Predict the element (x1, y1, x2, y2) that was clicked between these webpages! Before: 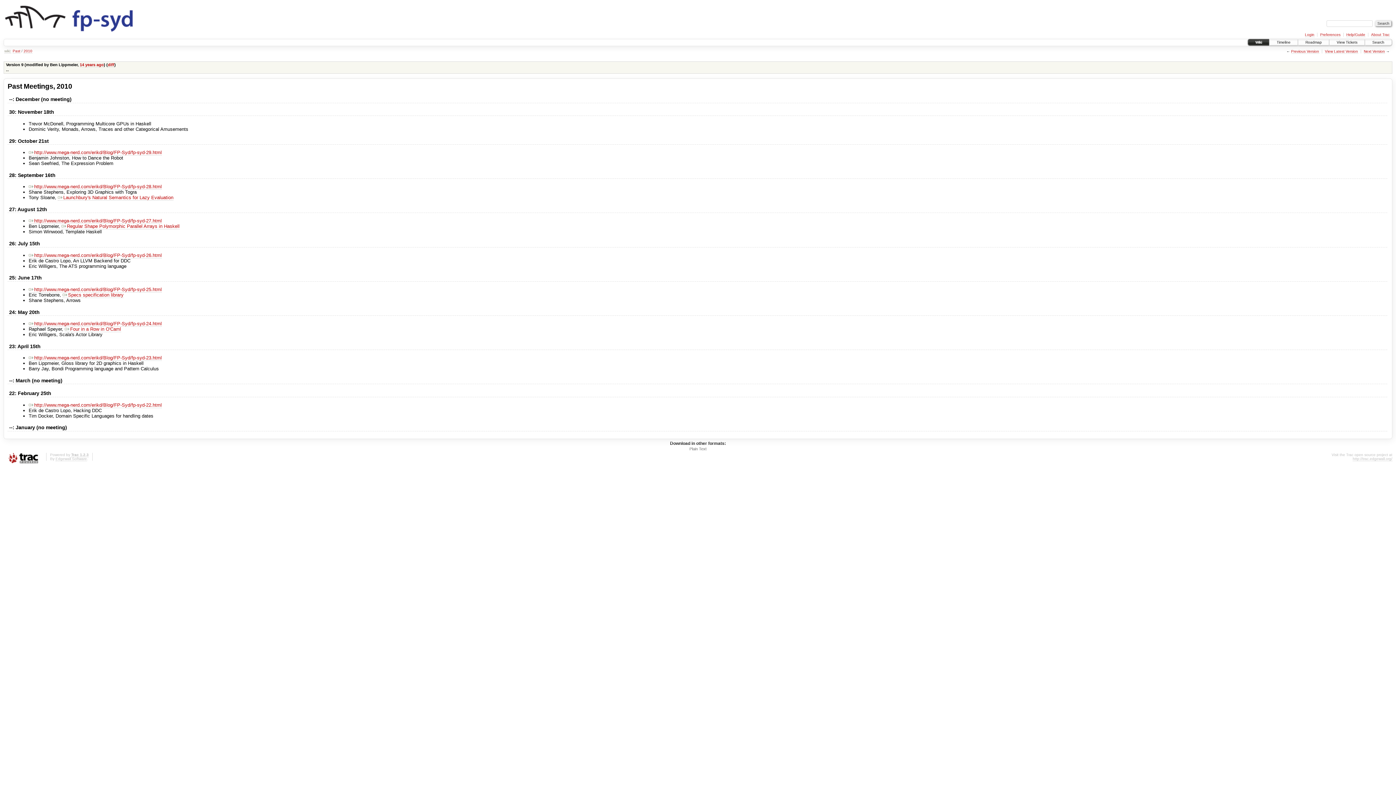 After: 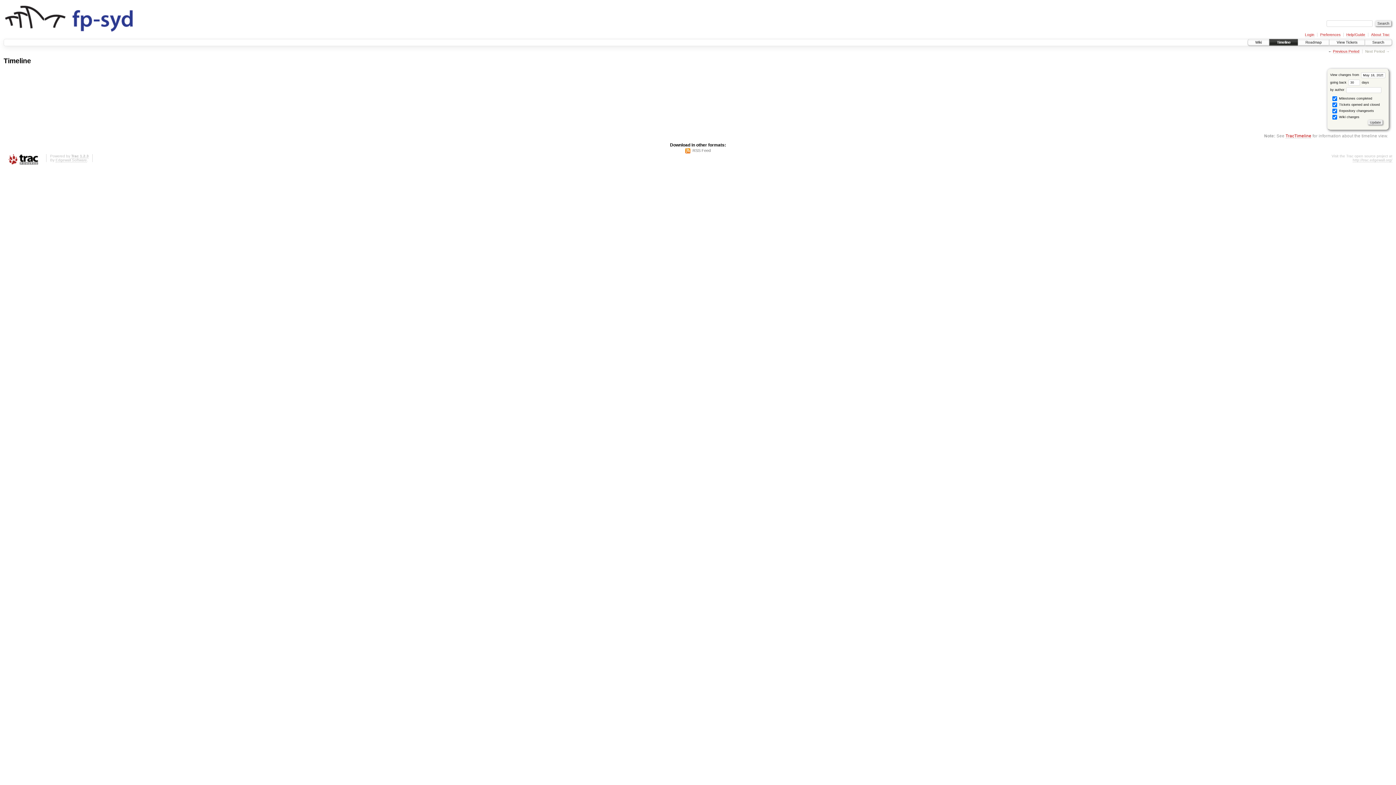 Action: bbox: (1269, 39, 1298, 45) label: Timeline